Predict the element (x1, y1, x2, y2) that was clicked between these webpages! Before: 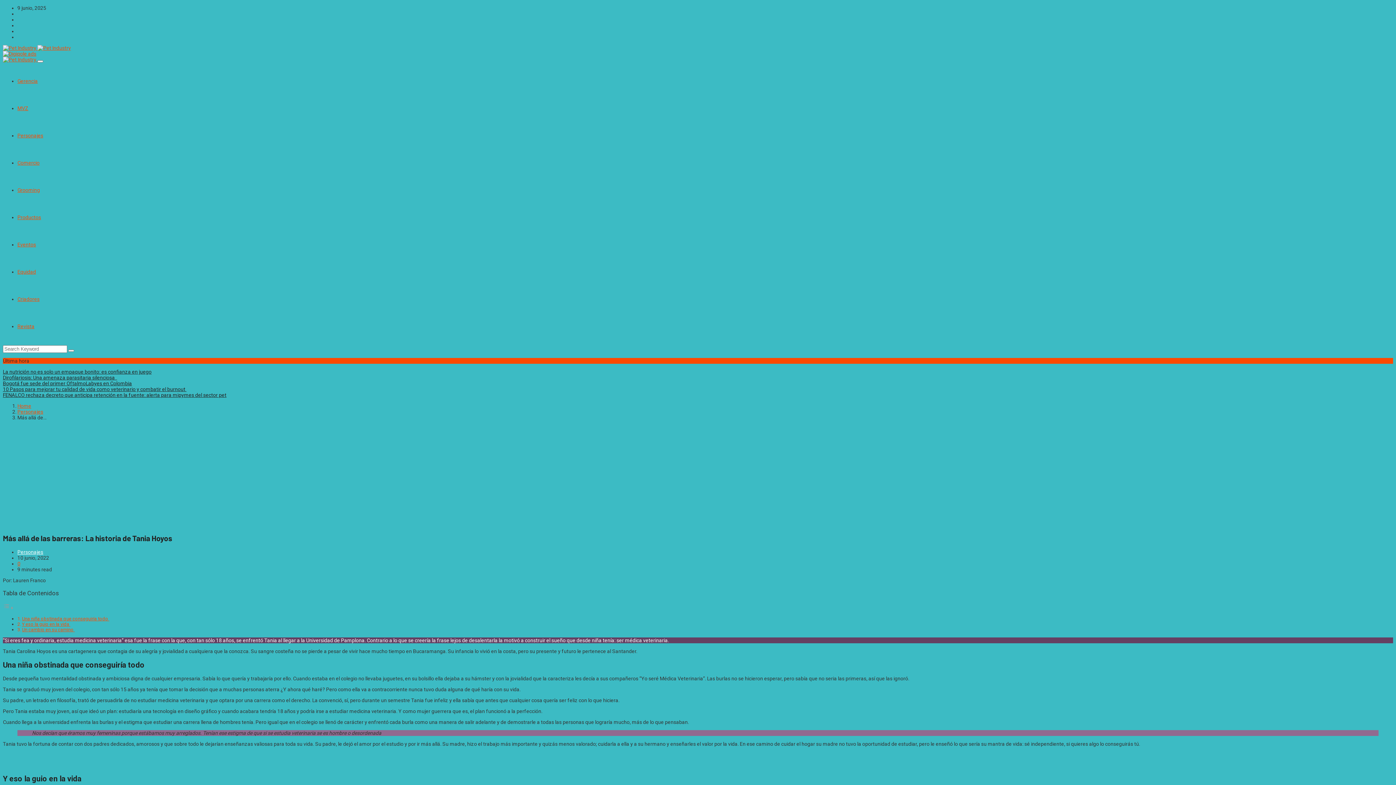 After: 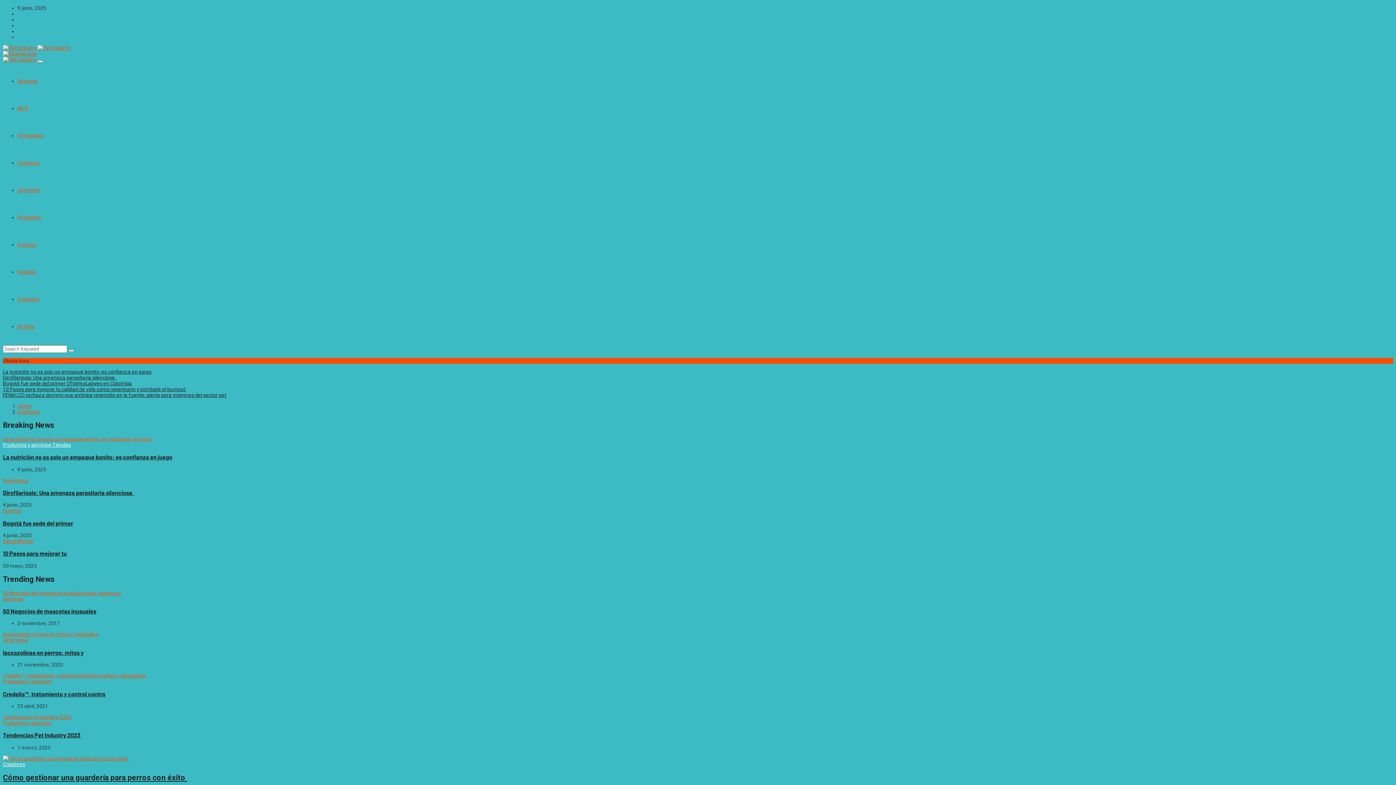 Action: label: Criadores bbox: (17, 296, 39, 302)